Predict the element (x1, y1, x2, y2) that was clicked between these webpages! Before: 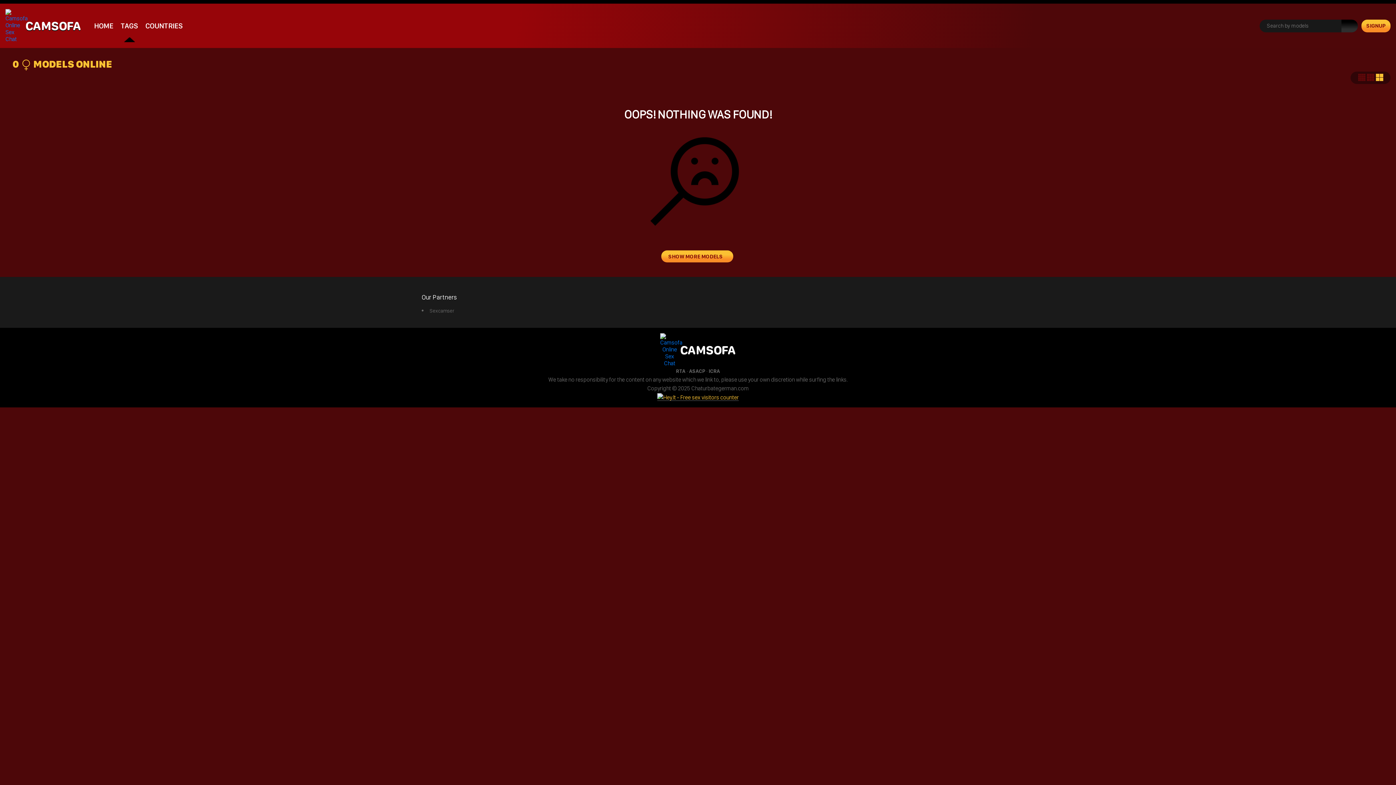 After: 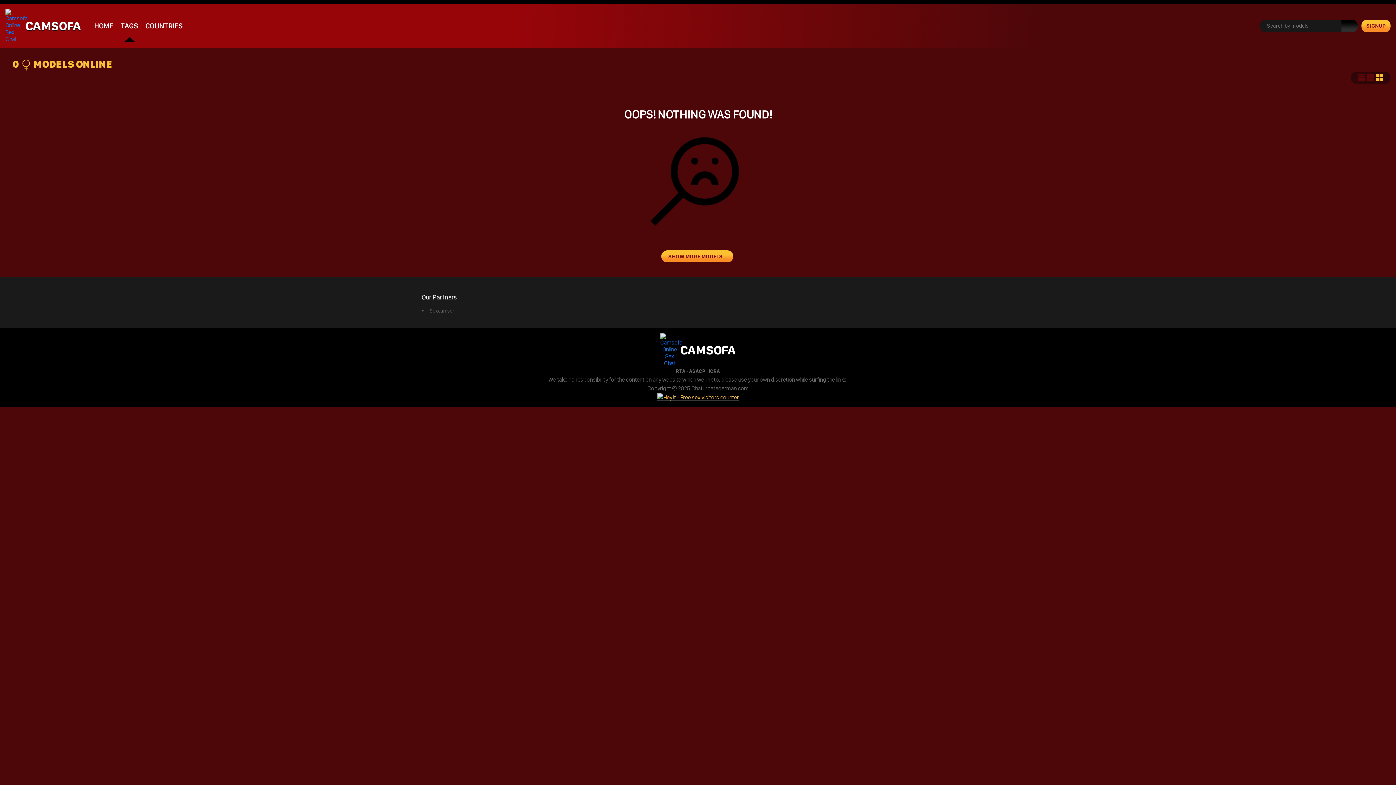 Action: bbox: (3, 130, 1392, 239)